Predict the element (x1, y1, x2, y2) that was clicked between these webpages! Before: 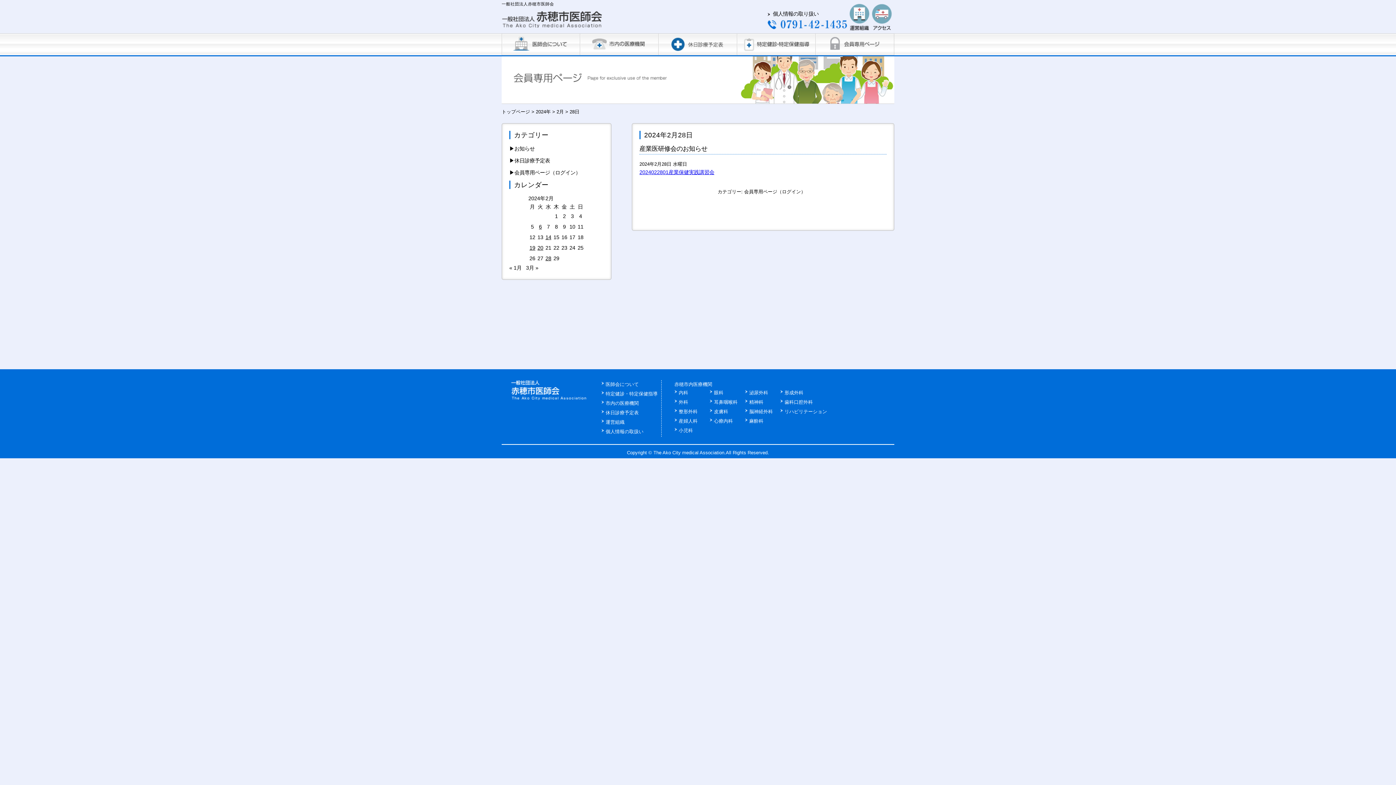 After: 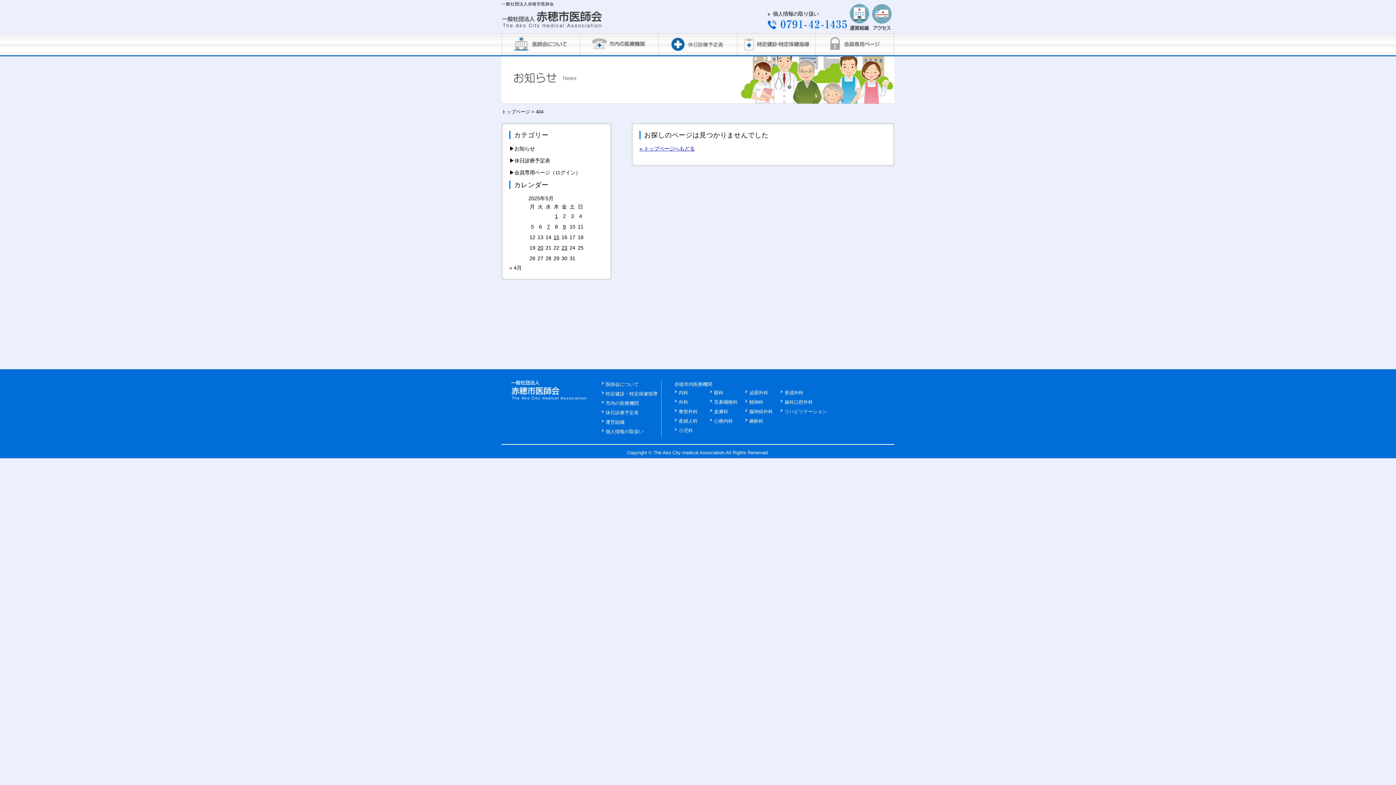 Action: bbox: (767, 10, 818, 16) label: 個人情報の取り扱い